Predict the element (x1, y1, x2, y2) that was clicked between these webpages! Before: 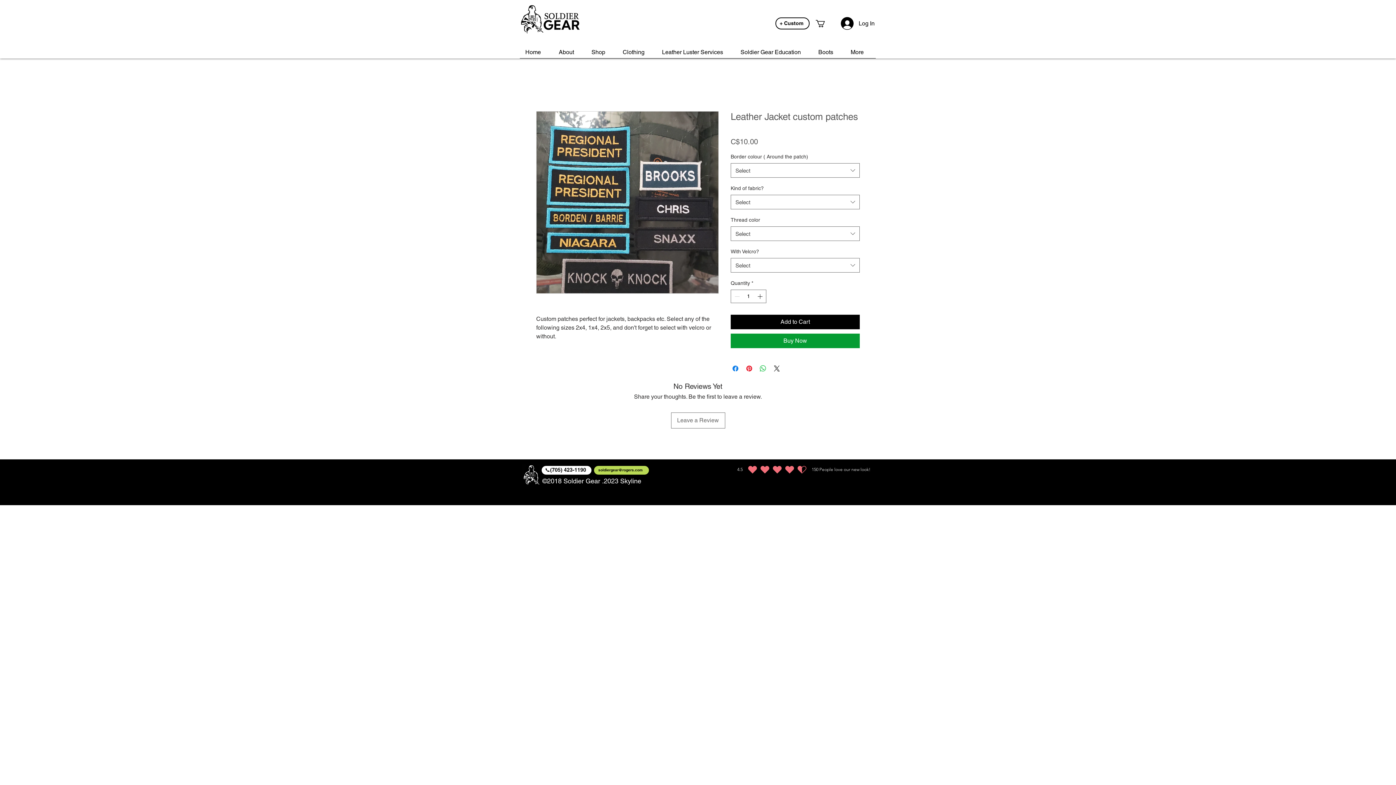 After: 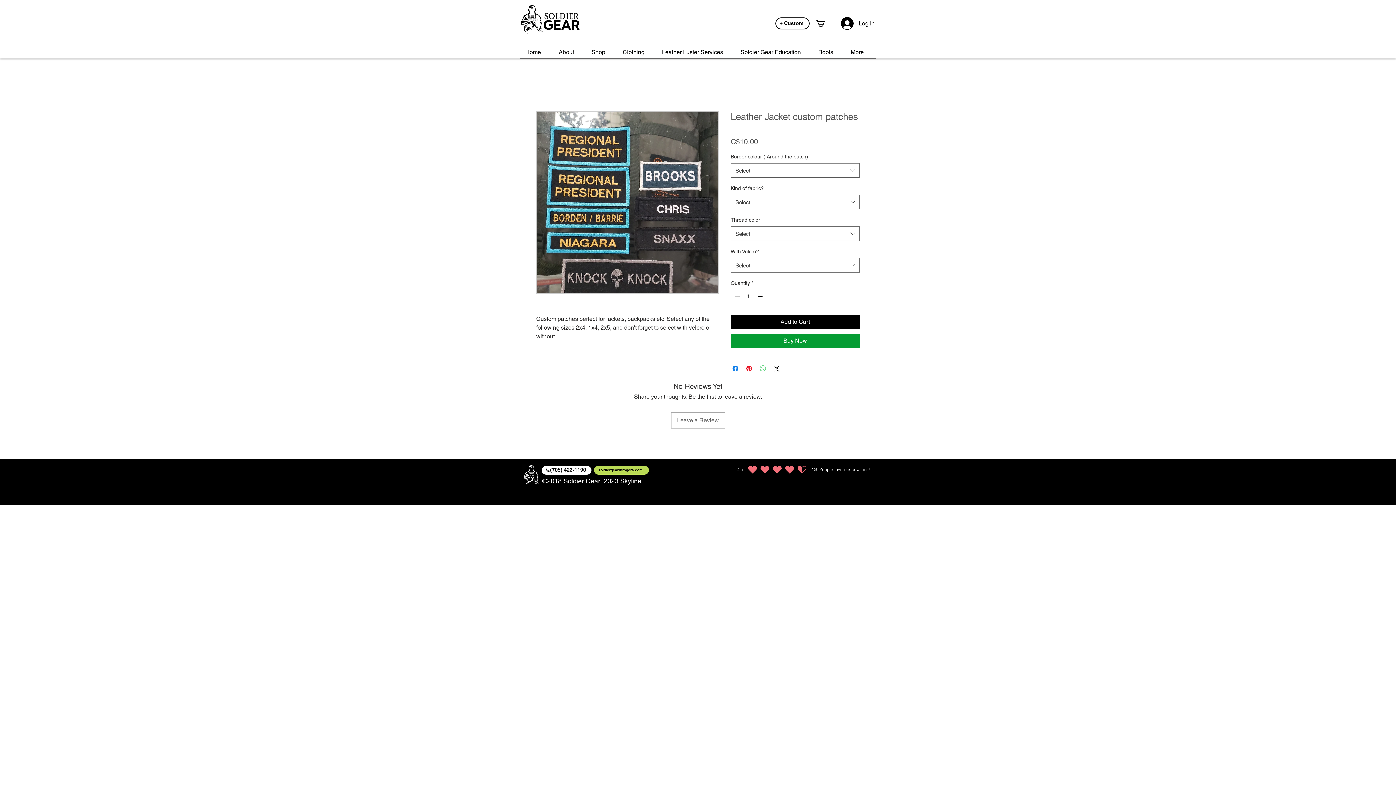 Action: label: Share on WhatsApp bbox: (758, 364, 767, 373)